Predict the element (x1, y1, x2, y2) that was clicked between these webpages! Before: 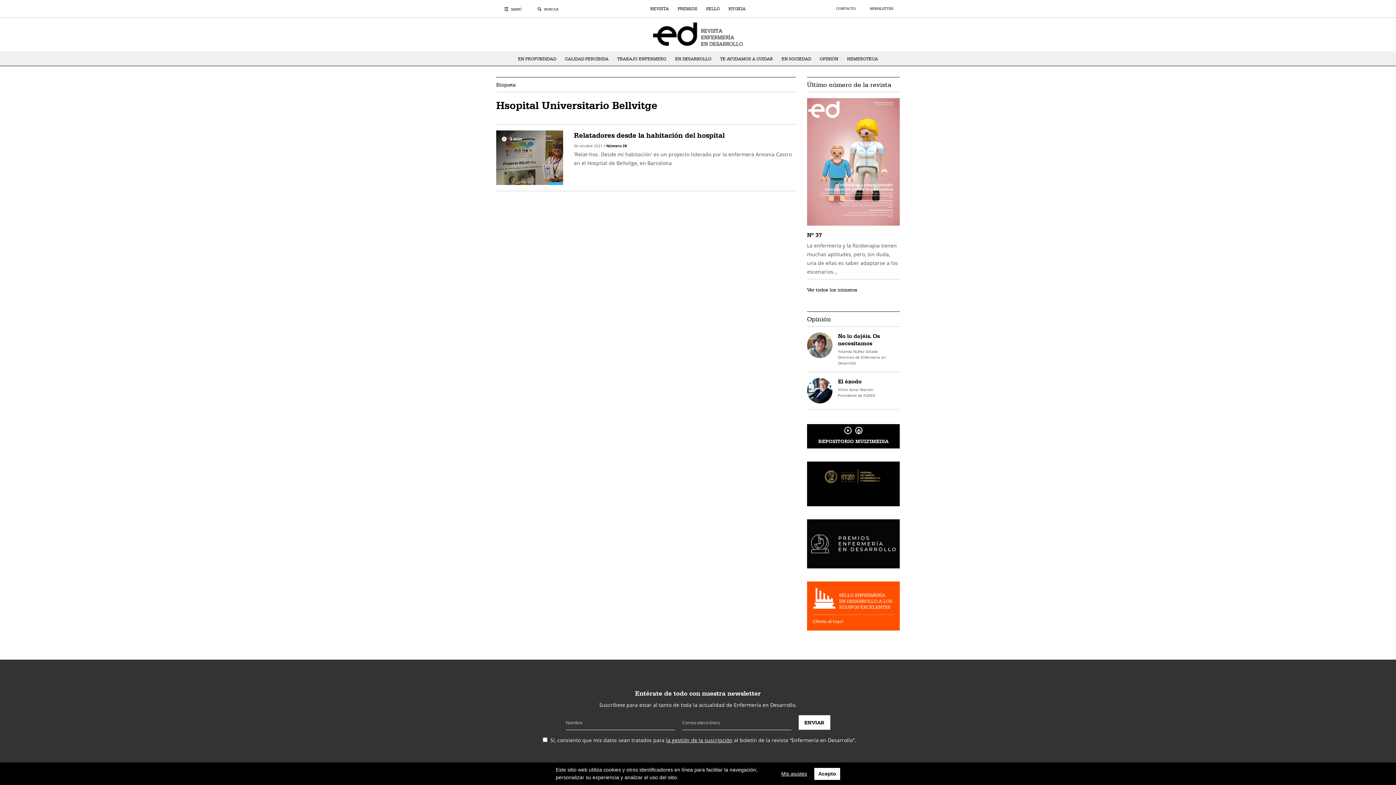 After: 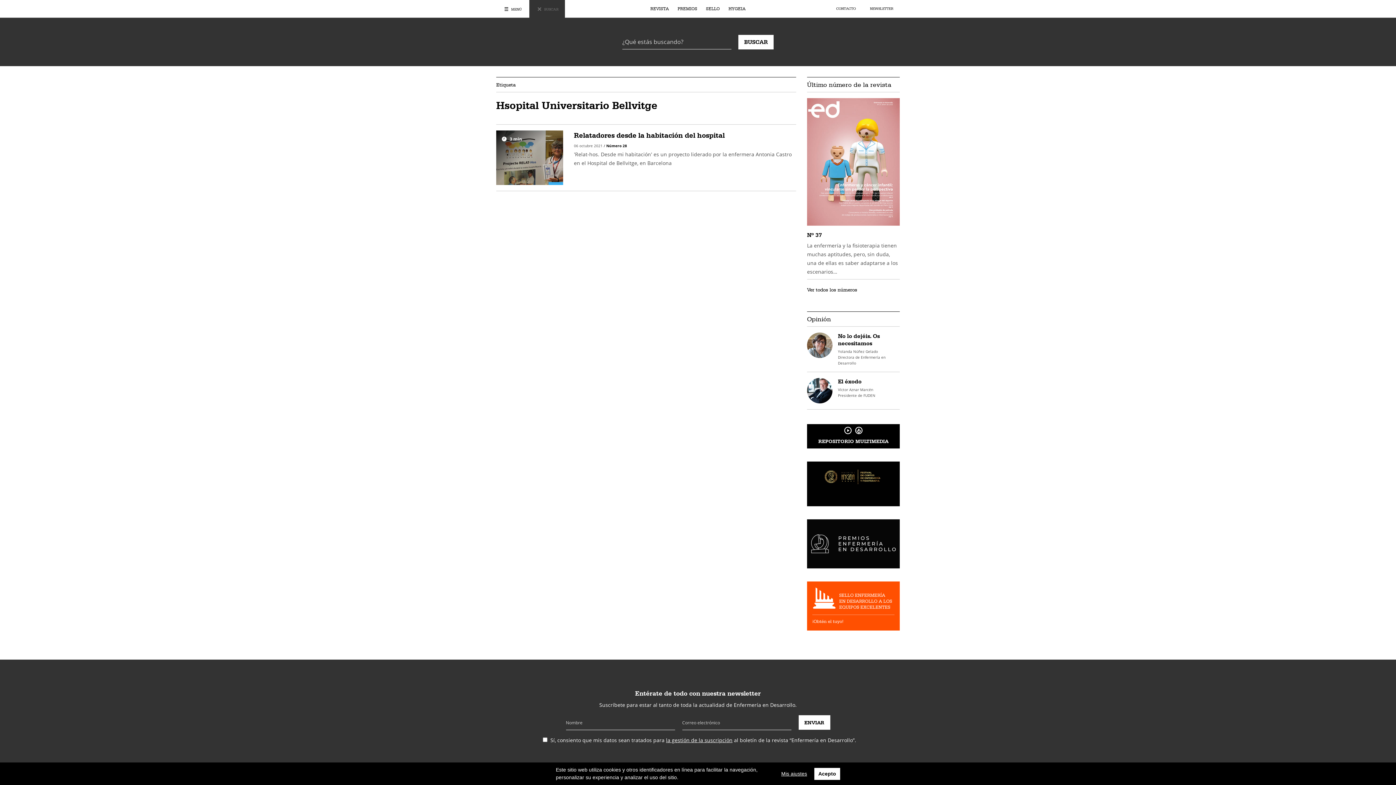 Action: label:  BUSCAR bbox: (529, 2, 565, 16)